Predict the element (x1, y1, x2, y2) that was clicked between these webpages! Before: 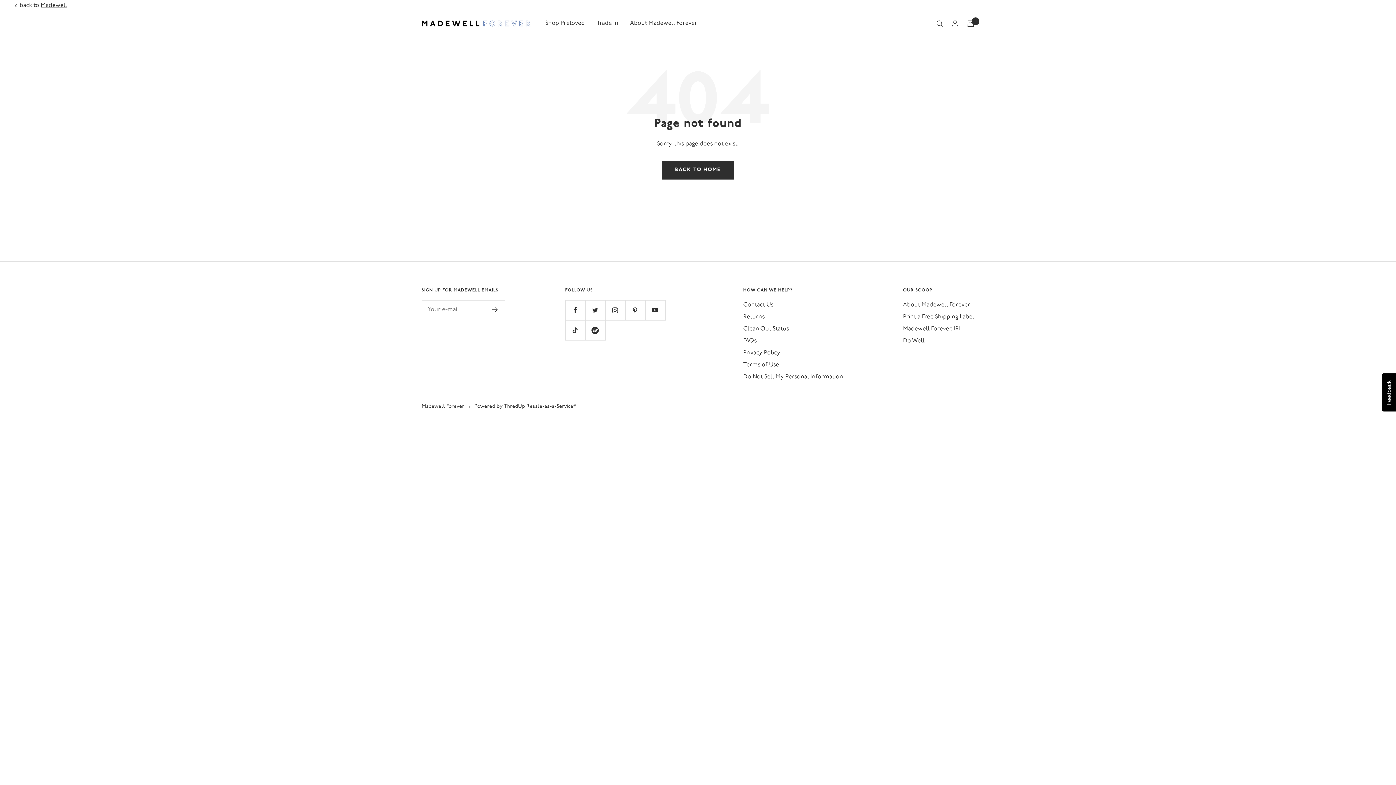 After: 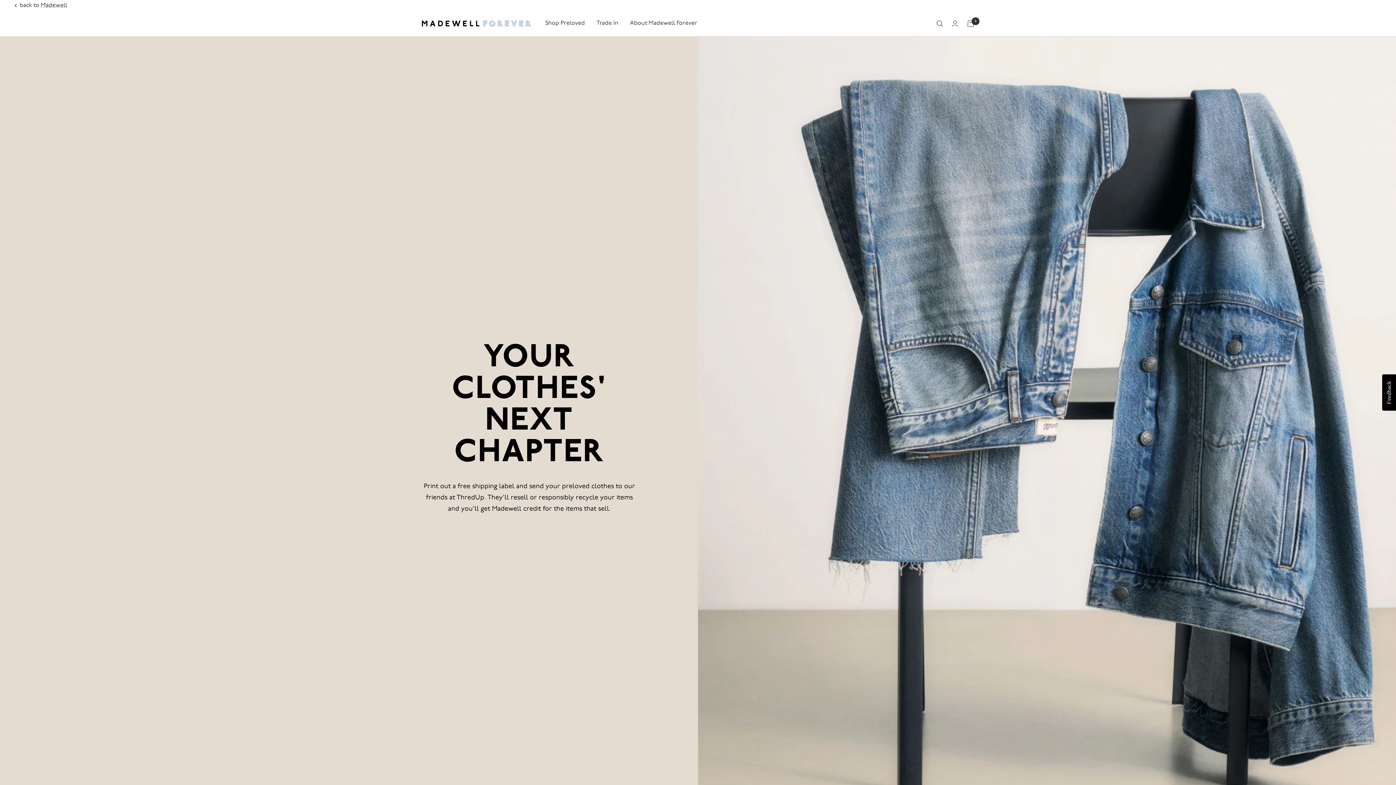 Action: label: Trade In bbox: (596, 18, 618, 28)